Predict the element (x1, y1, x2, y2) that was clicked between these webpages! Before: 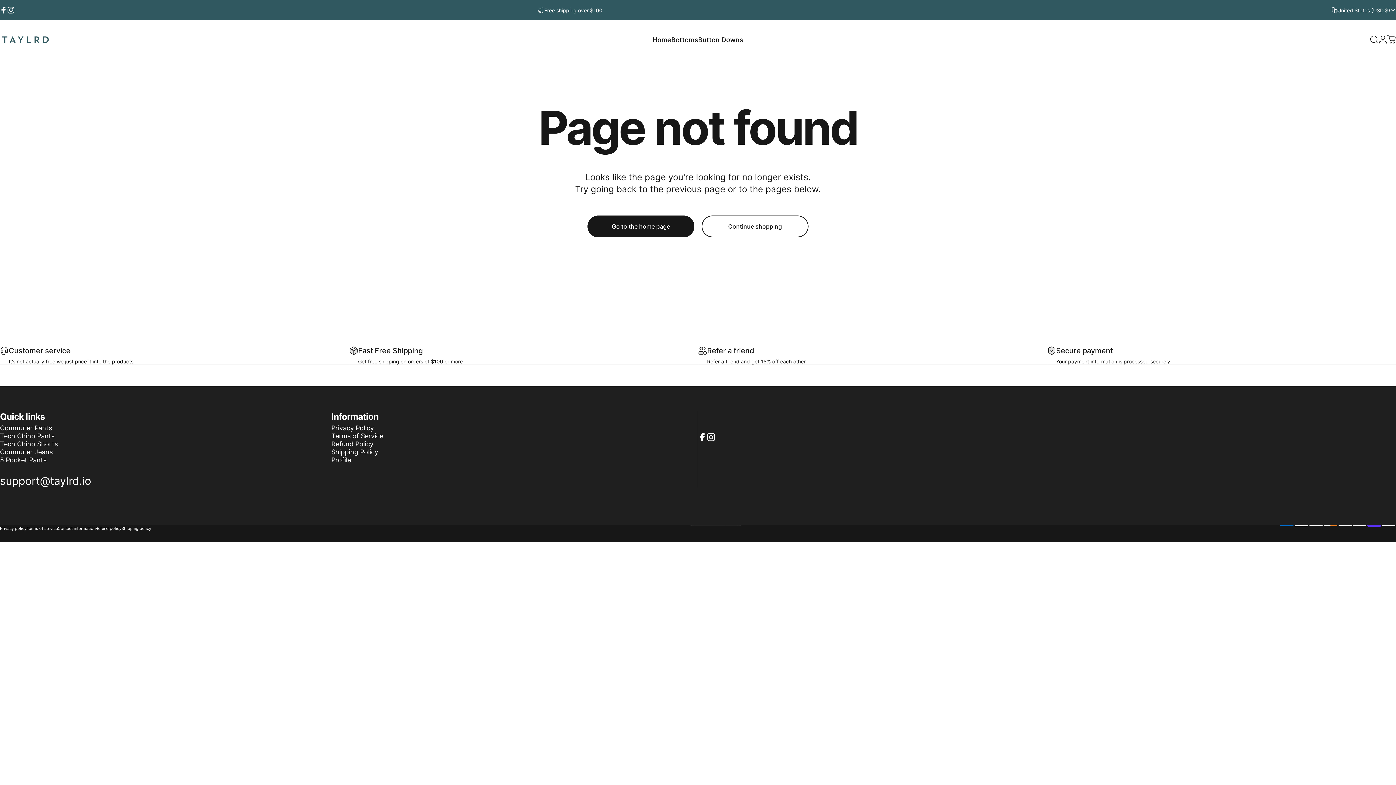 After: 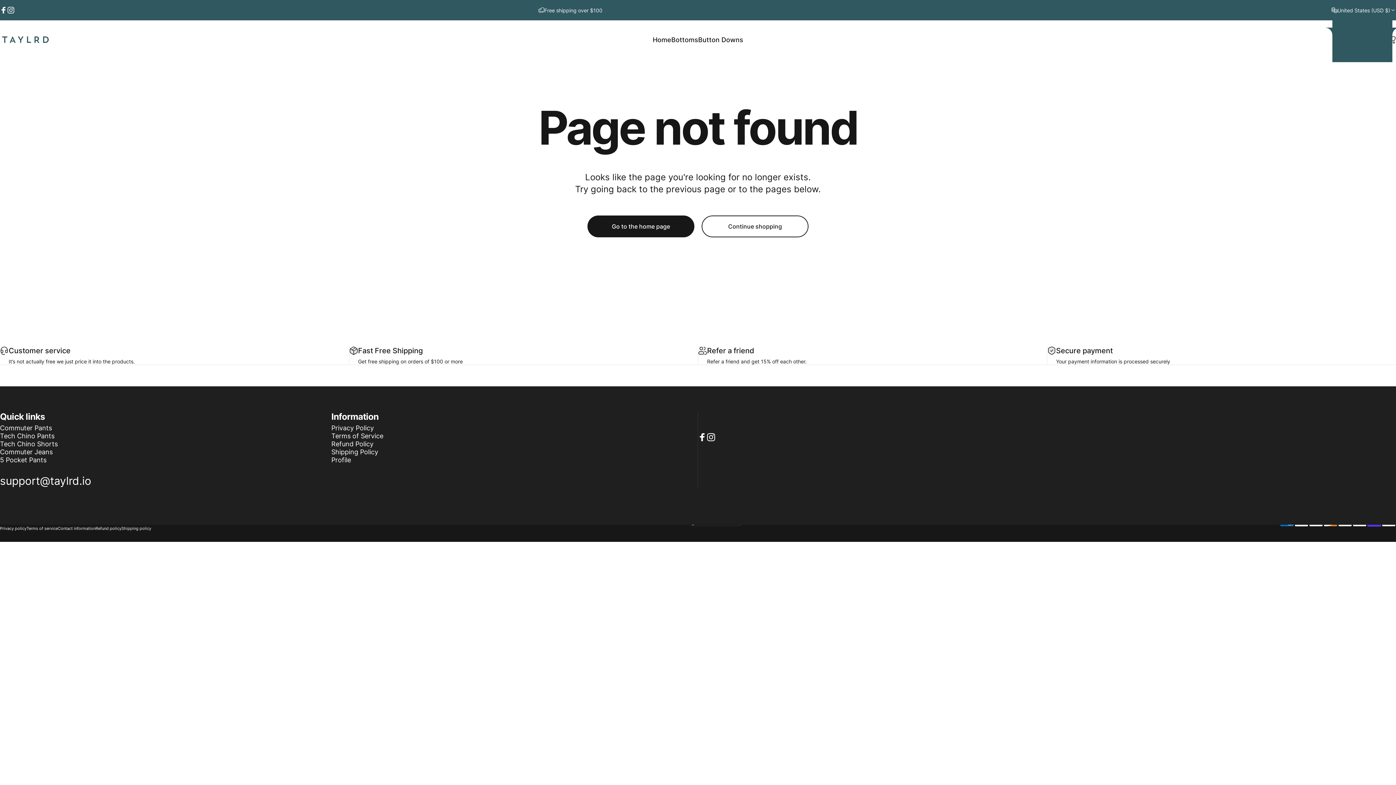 Action: label: United States (USD $) bbox: (1331, 0, 1396, 20)